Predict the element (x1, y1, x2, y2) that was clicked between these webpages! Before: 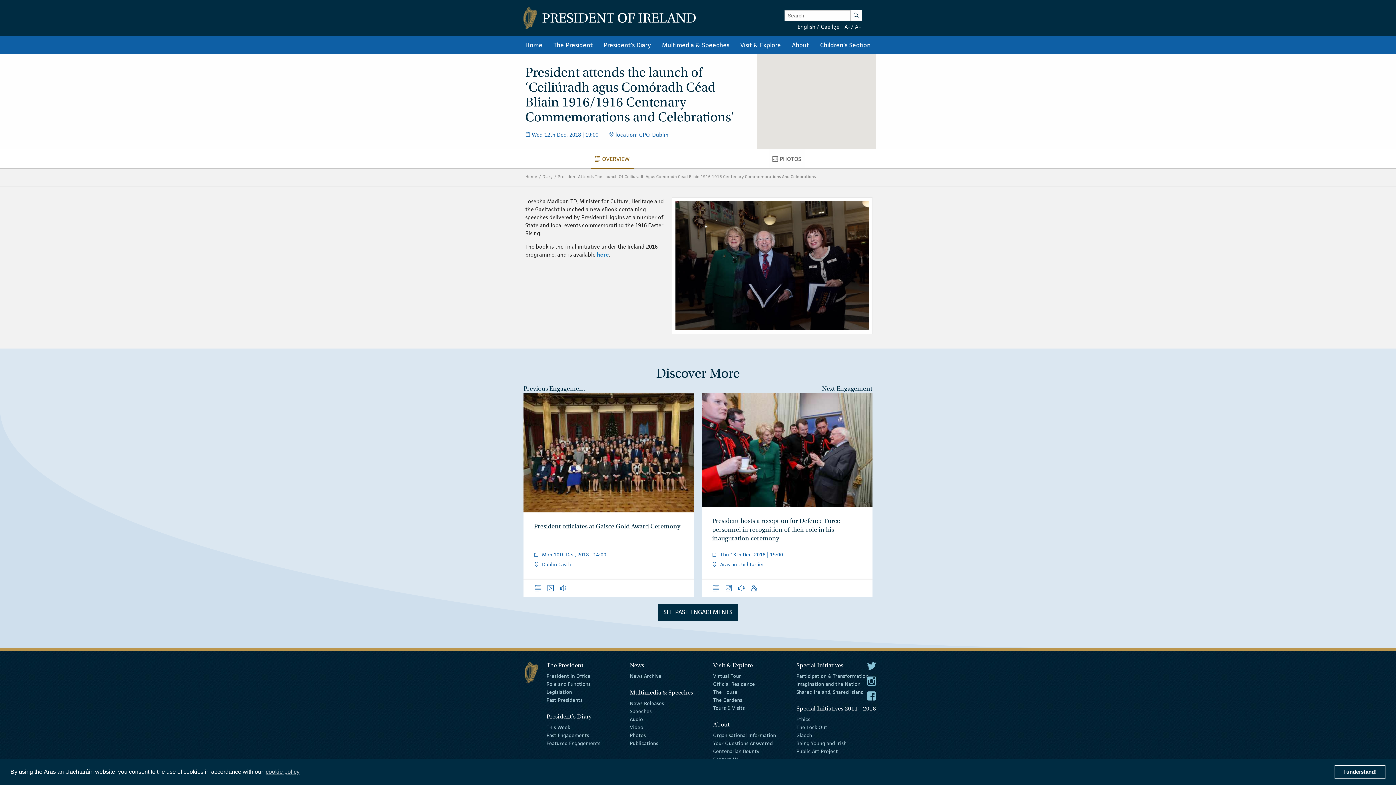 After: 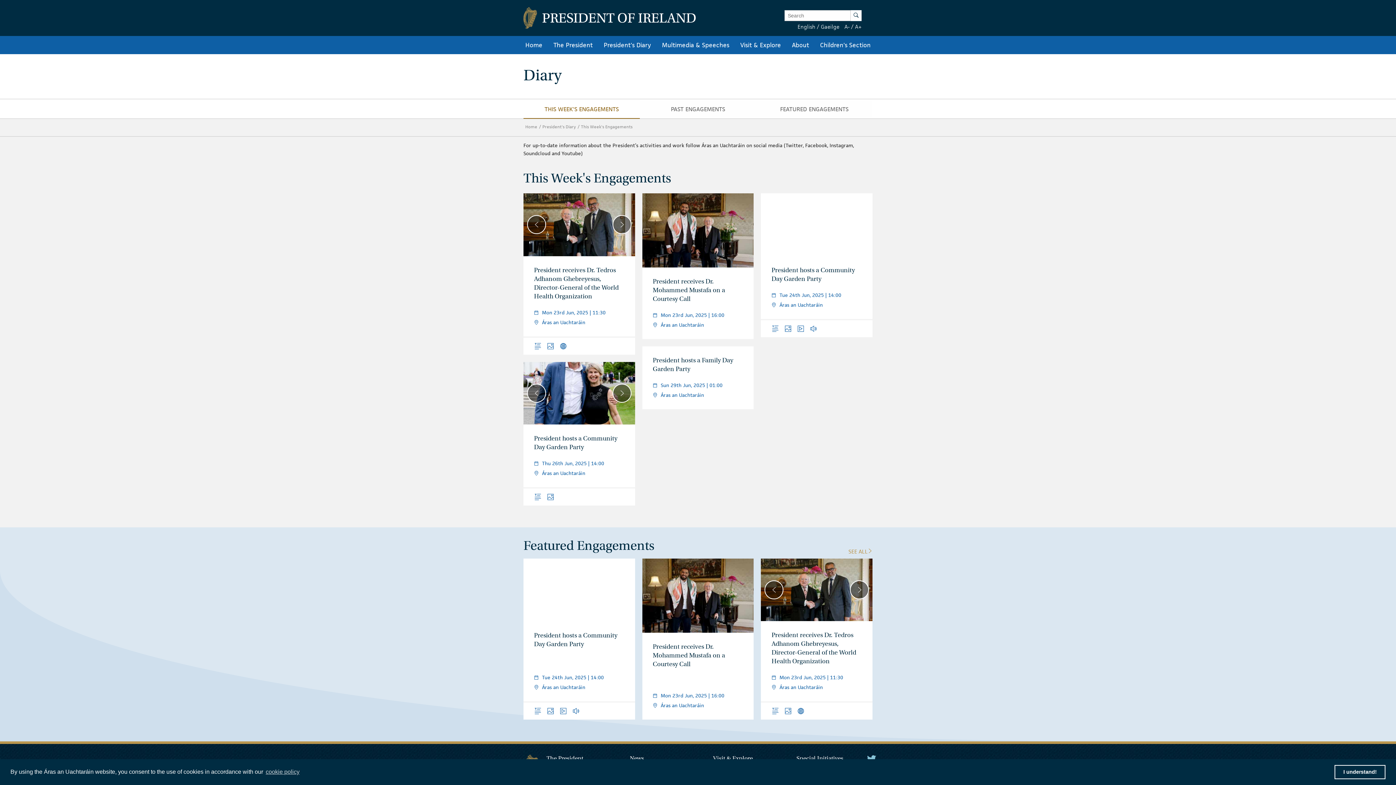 Action: bbox: (542, 173, 556, 179) label: Diary